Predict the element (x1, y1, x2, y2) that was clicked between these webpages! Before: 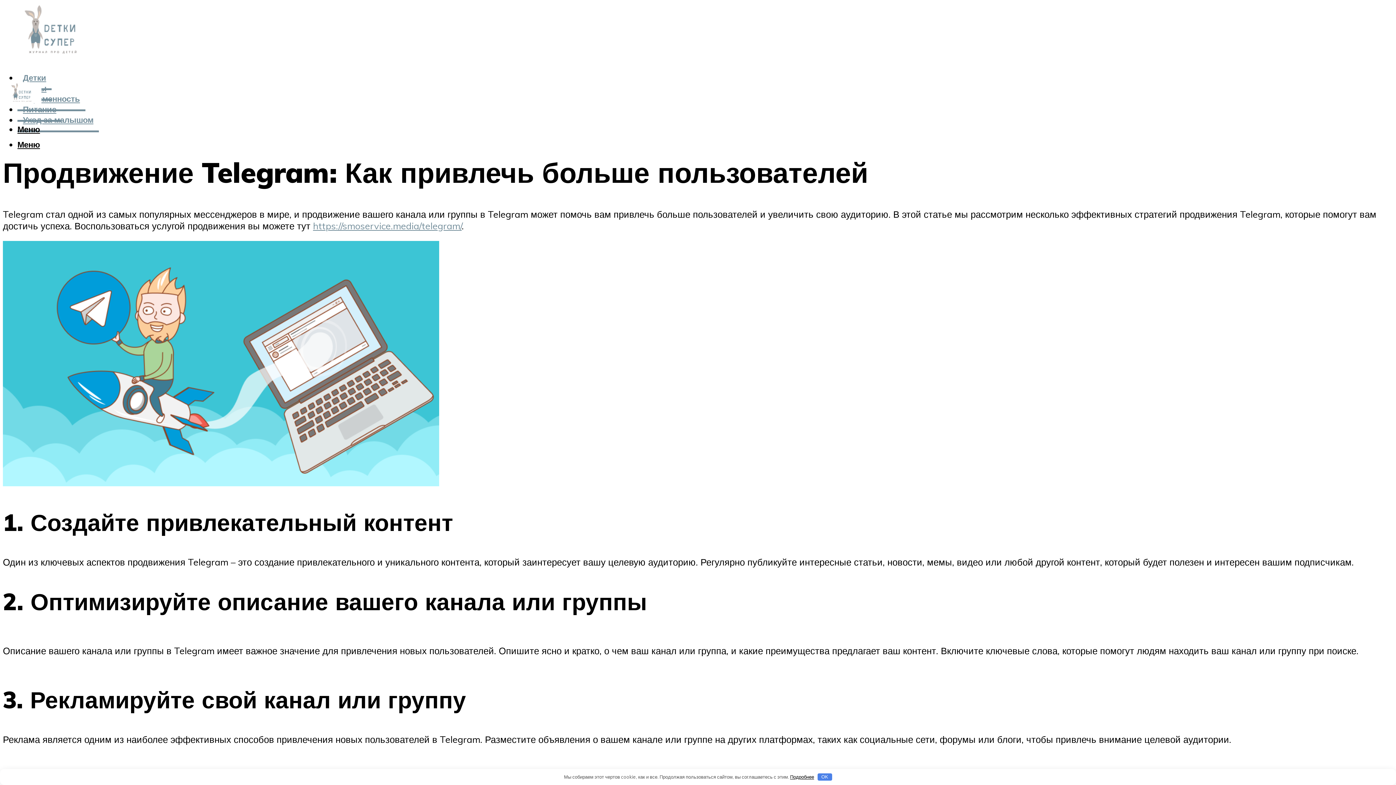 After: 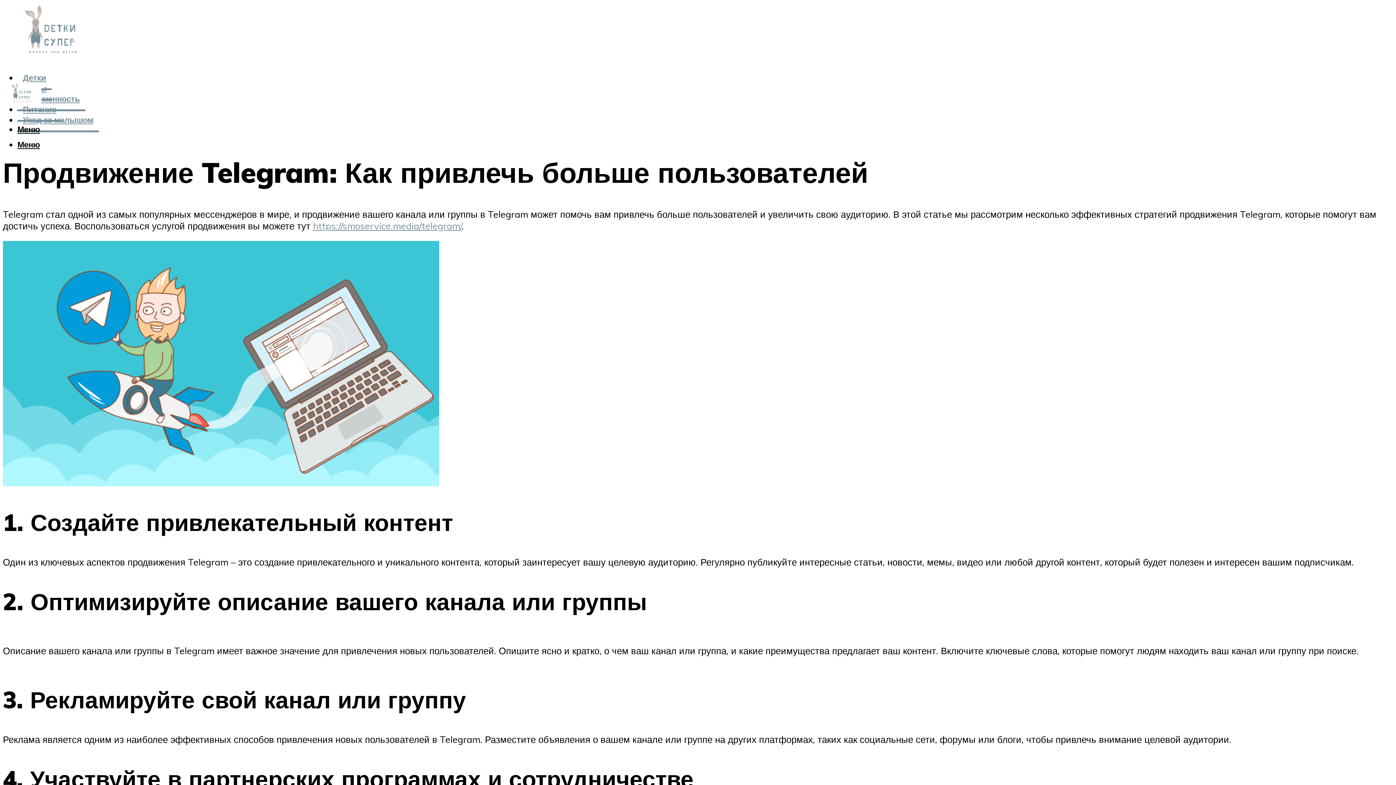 Action: bbox: (817, 773, 832, 781) label: OK